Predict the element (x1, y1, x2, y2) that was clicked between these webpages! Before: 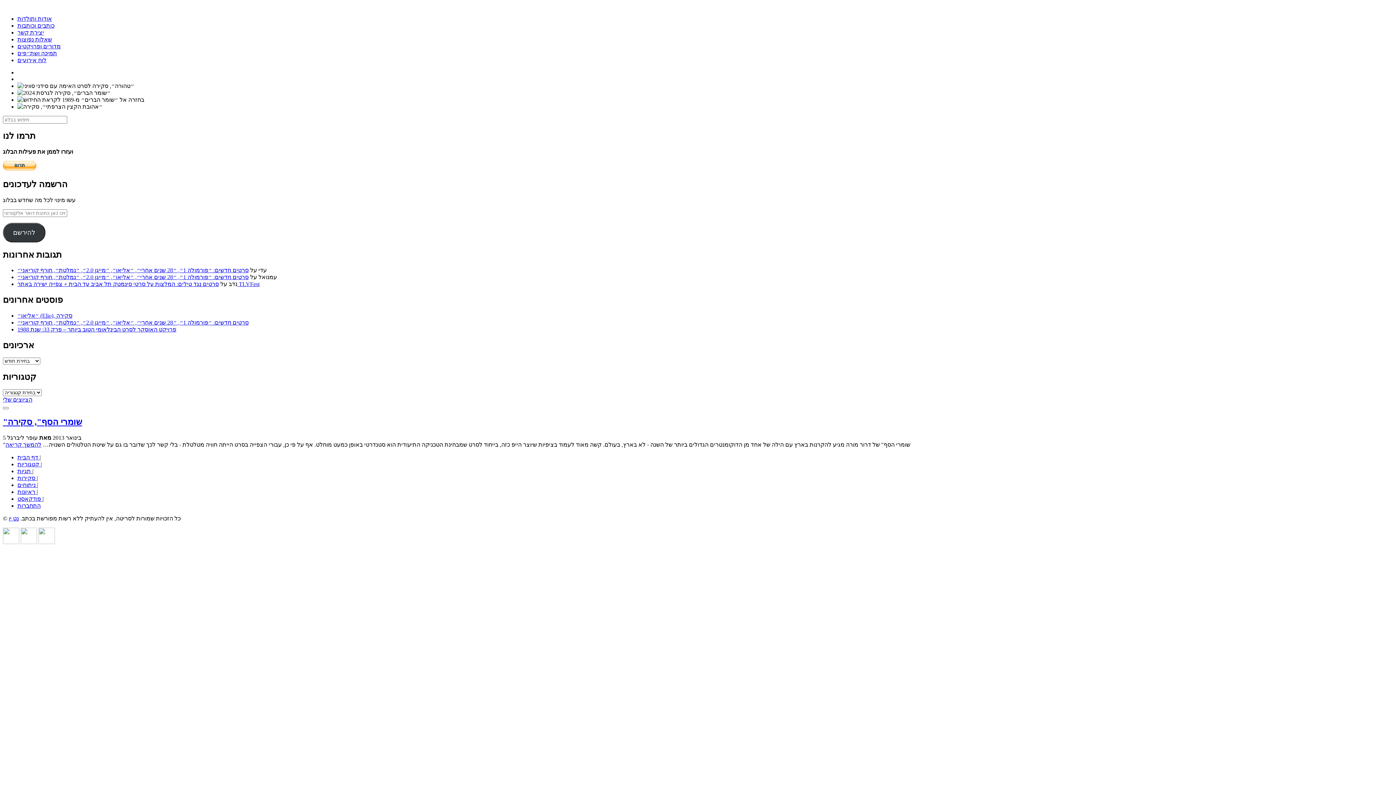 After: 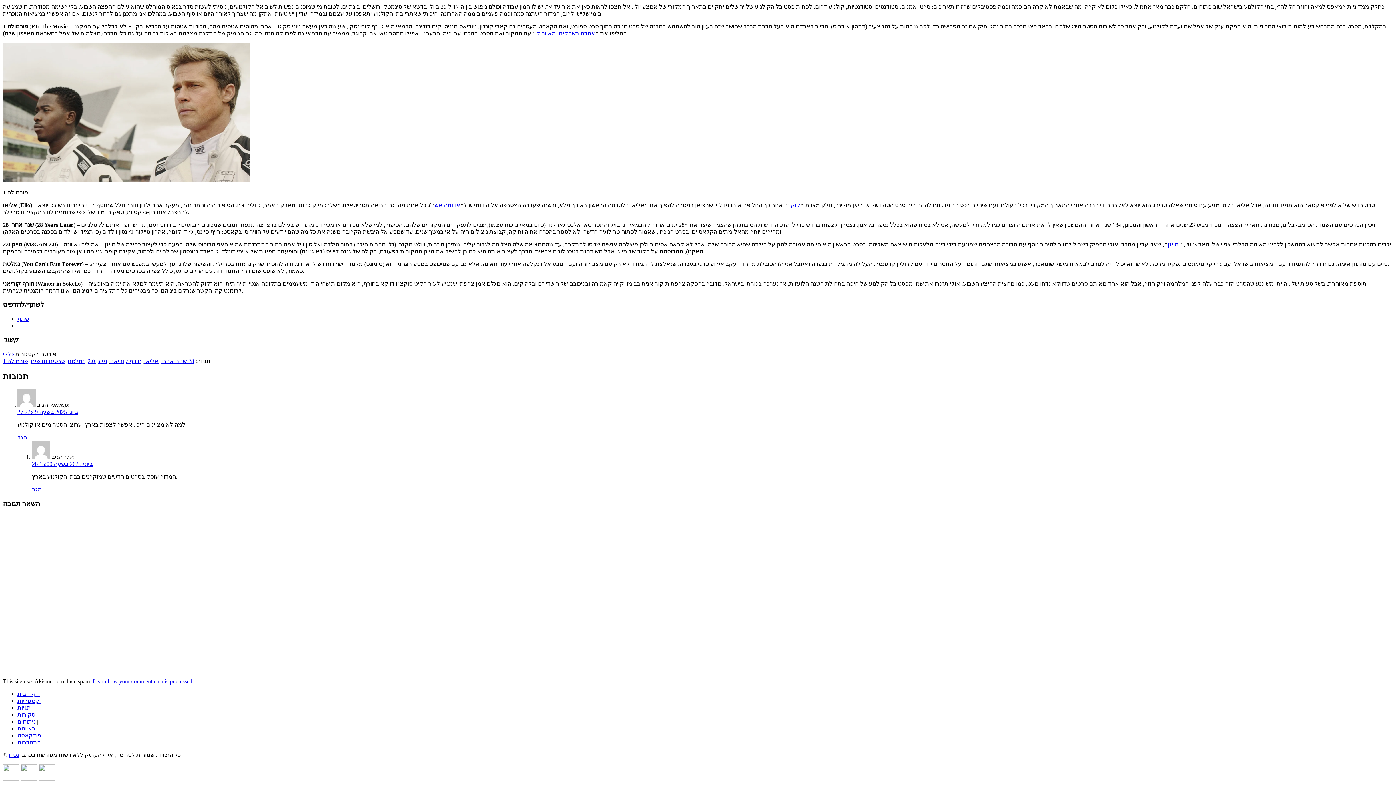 Action: label: סרטים חדשים: ״פורמולה 1״, ״28 שנים אחרי״, ״אליאו״, ״מייגן 2.0״, ״נמלטת״, חורף קוריאני״ bbox: (17, 267, 248, 273)